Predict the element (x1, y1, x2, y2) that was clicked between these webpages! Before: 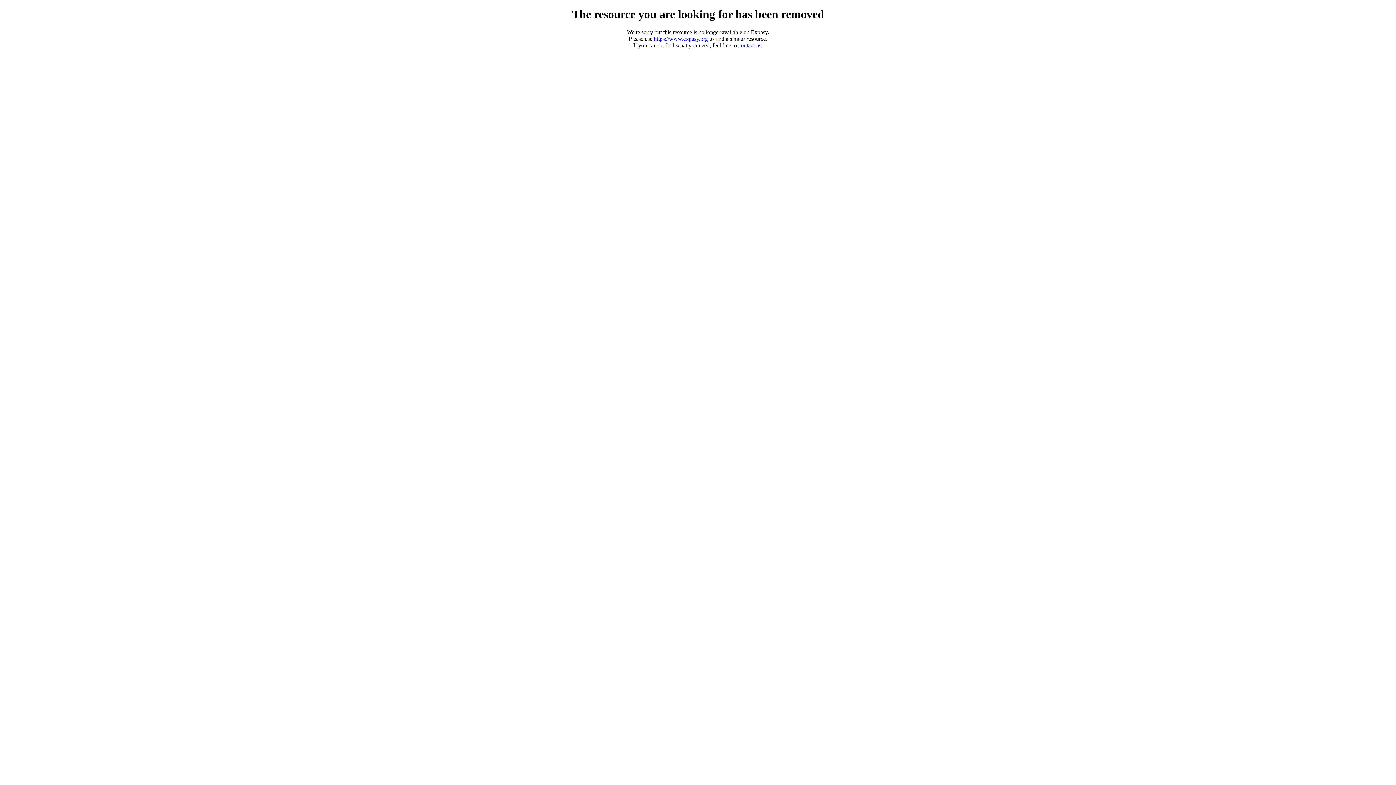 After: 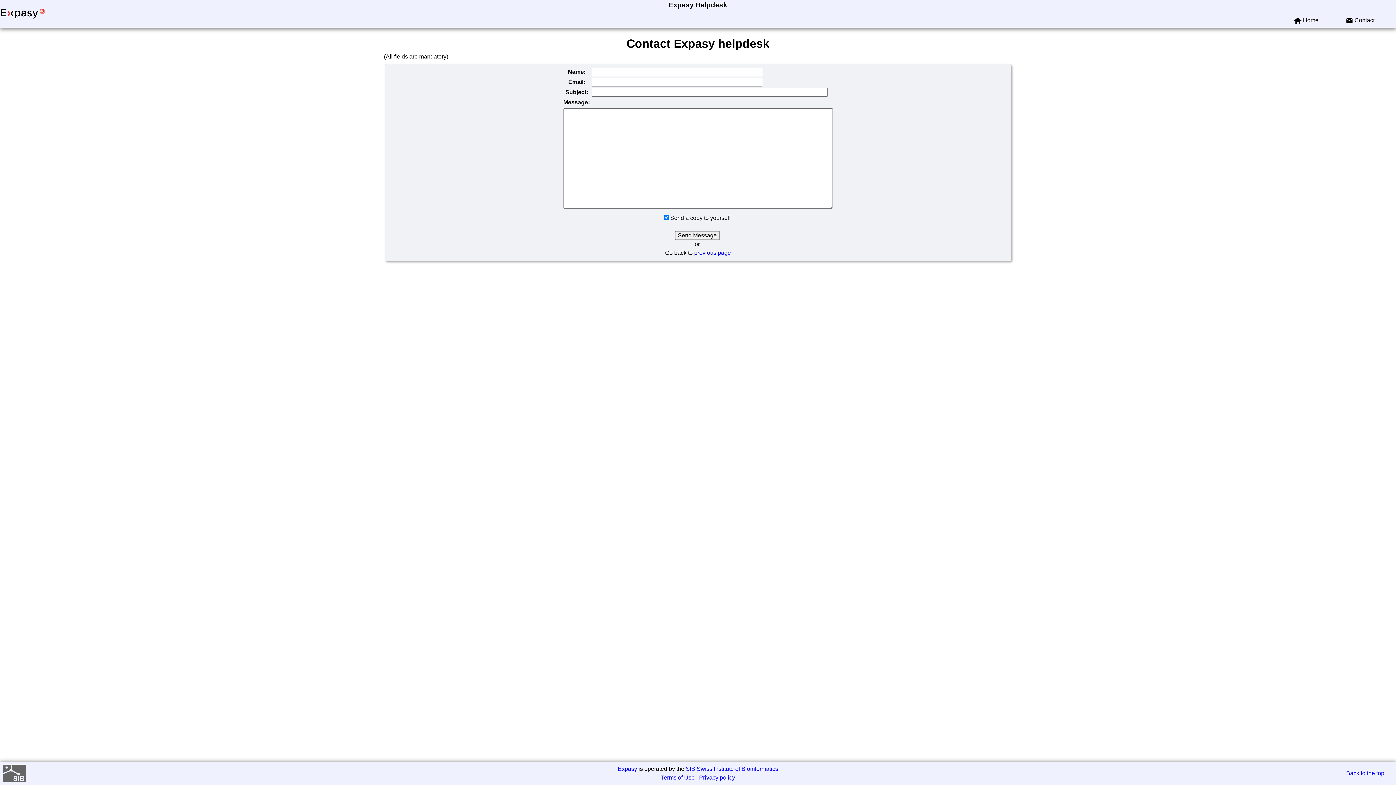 Action: label: contact us bbox: (738, 42, 761, 48)